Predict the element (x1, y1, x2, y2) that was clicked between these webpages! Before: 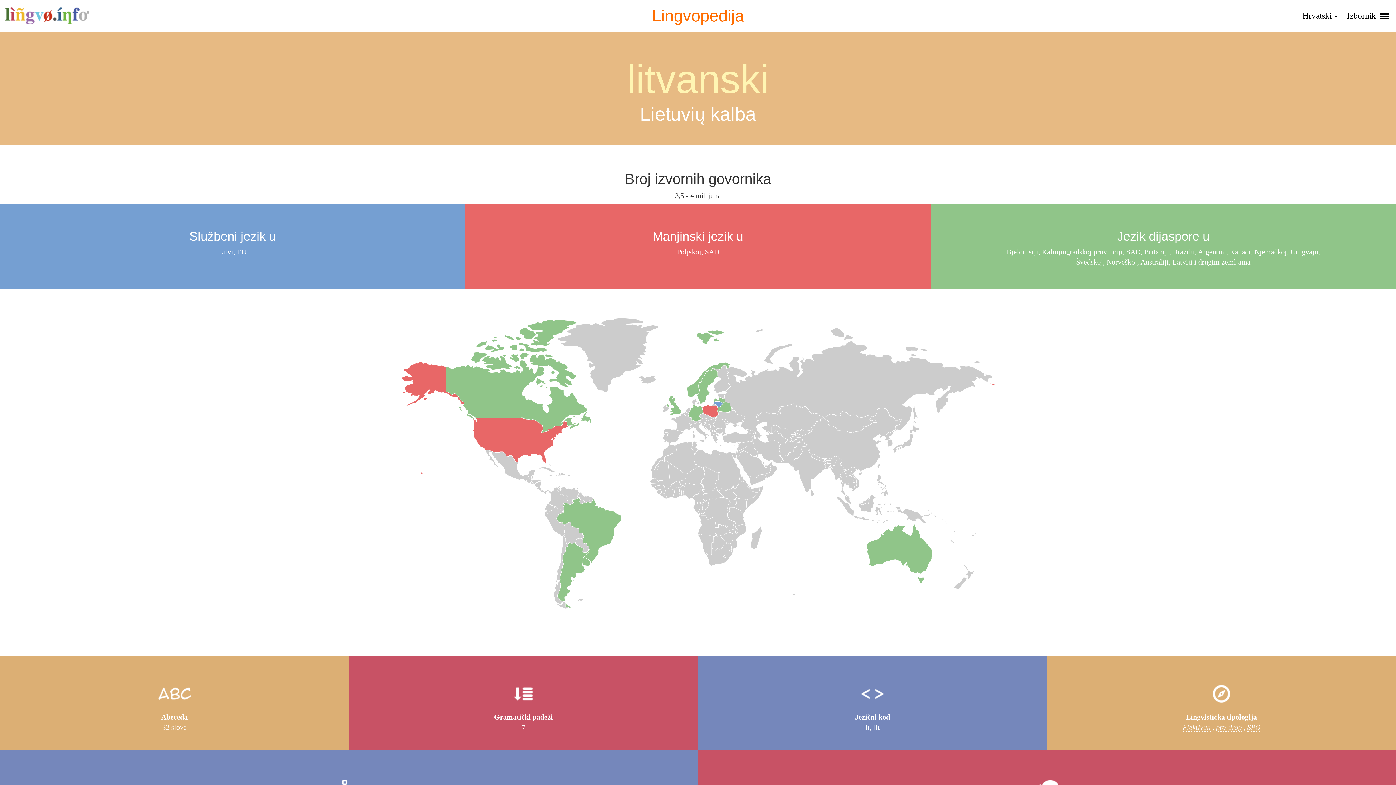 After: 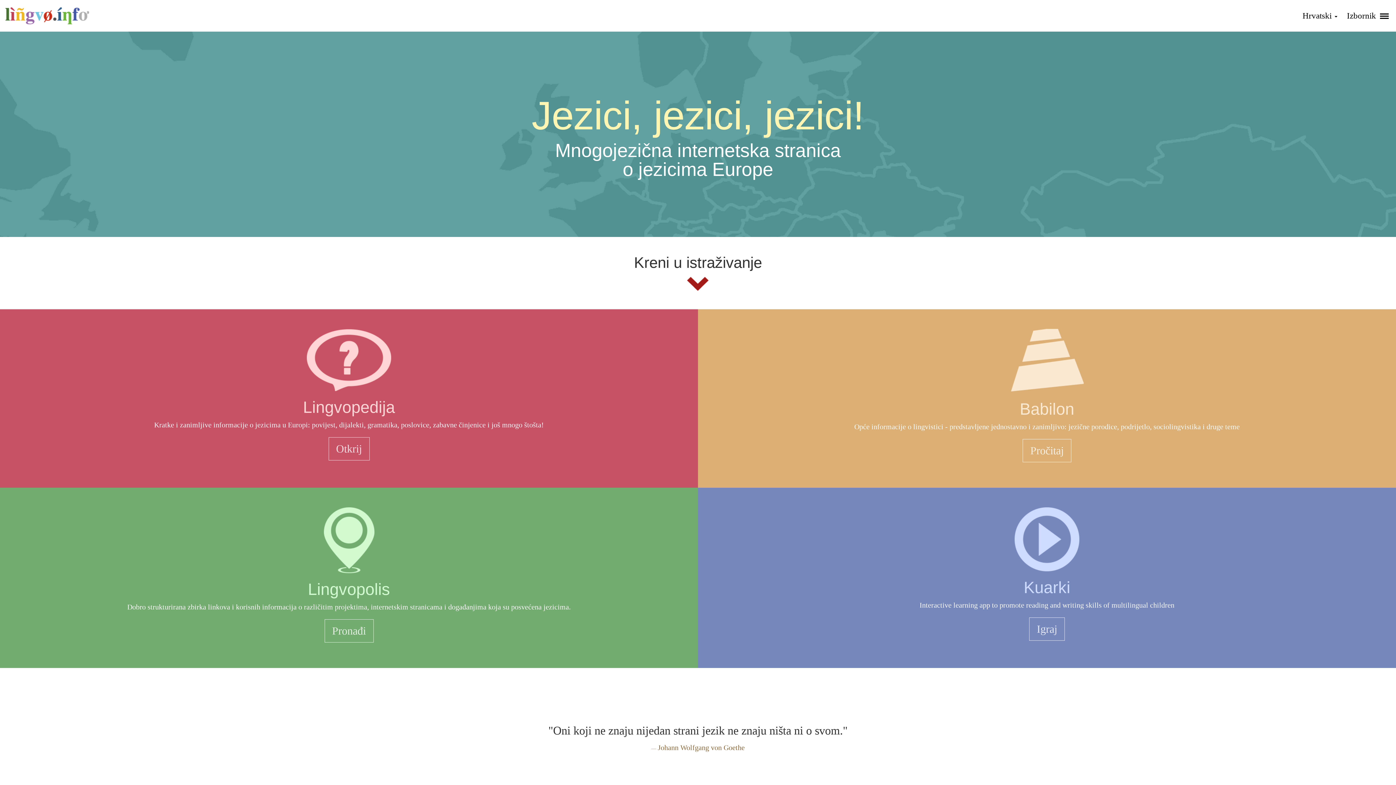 Action: label: lingvo.info bbox: (5, 7, 89, 24)